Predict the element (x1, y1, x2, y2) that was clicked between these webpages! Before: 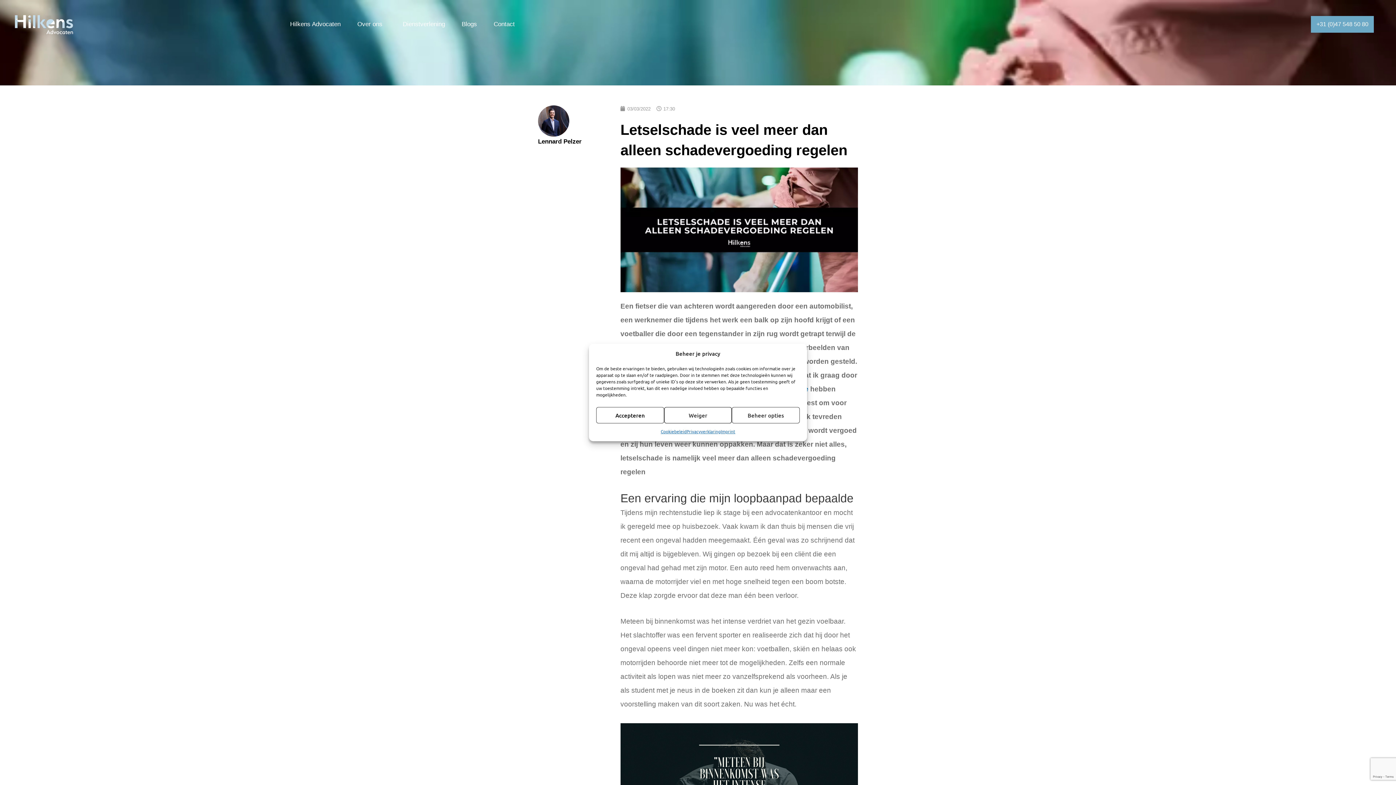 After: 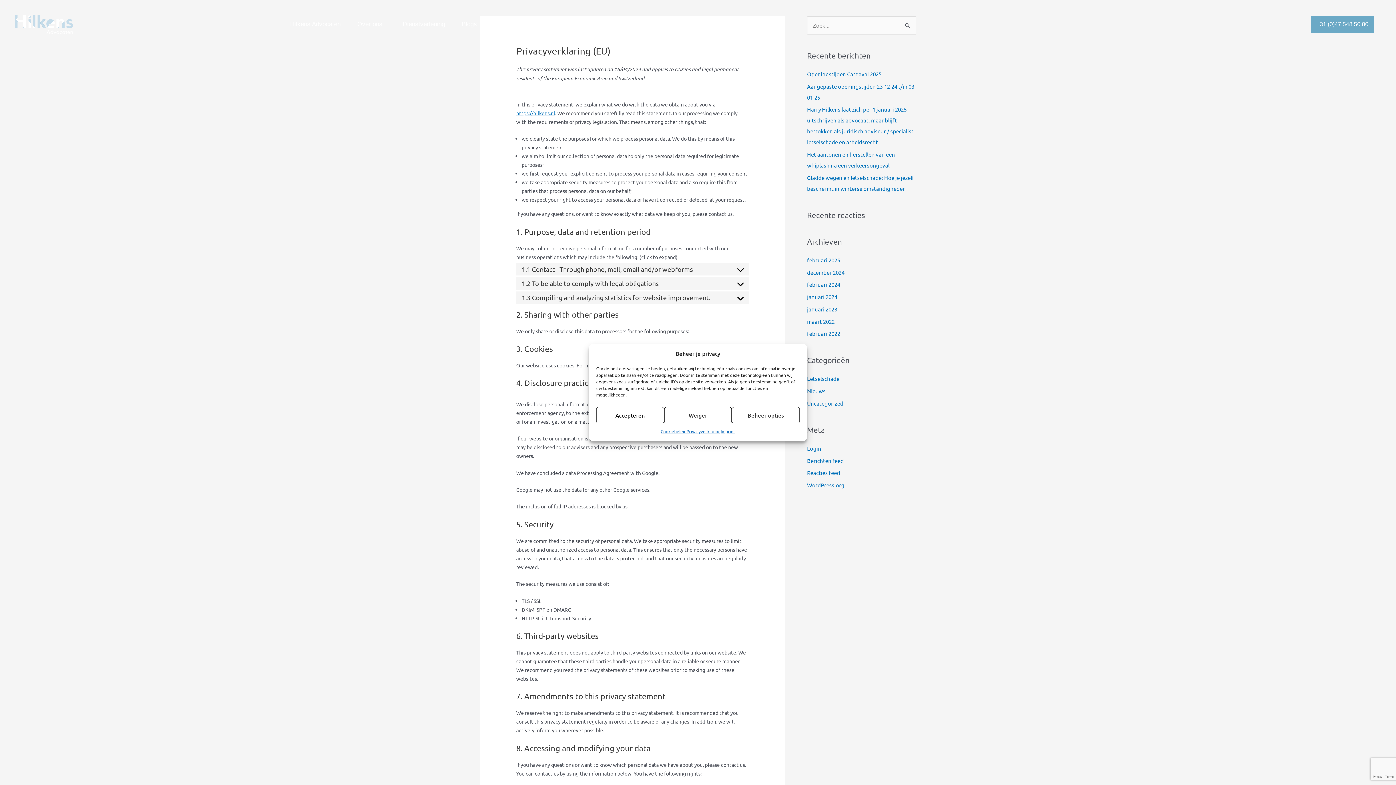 Action: bbox: (686, 427, 720, 436) label: Privacyverklaring